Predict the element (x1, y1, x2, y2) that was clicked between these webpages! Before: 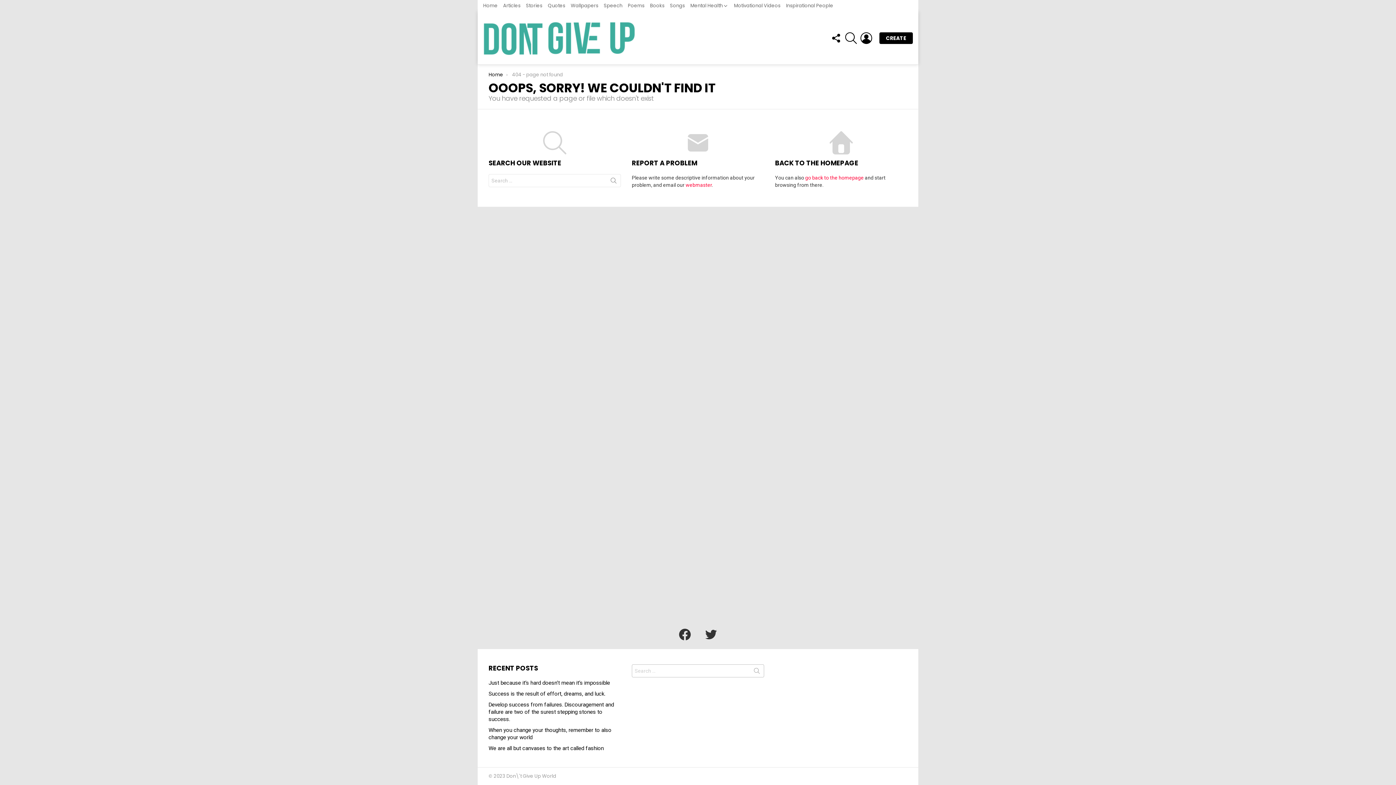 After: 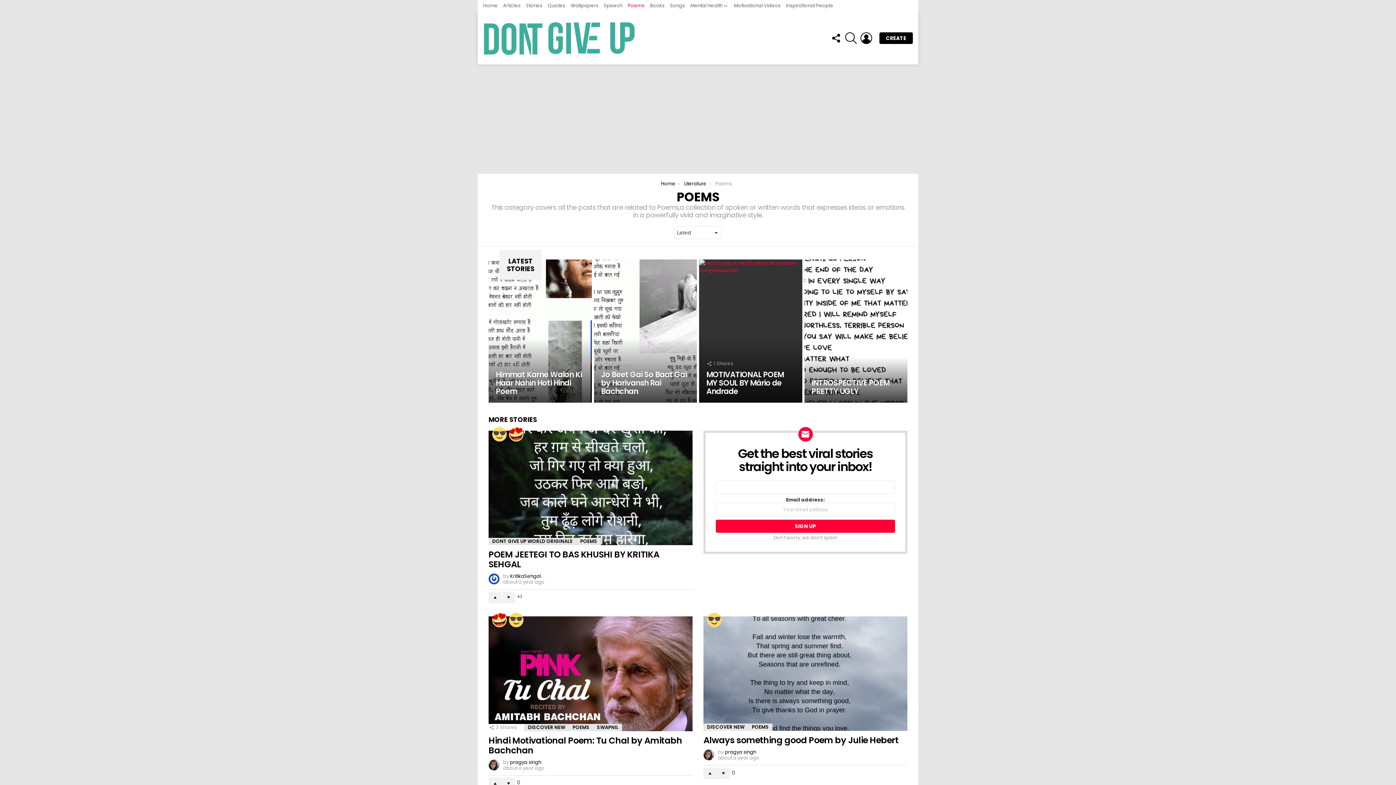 Action: bbox: (628, 0, 644, 11) label: Poems